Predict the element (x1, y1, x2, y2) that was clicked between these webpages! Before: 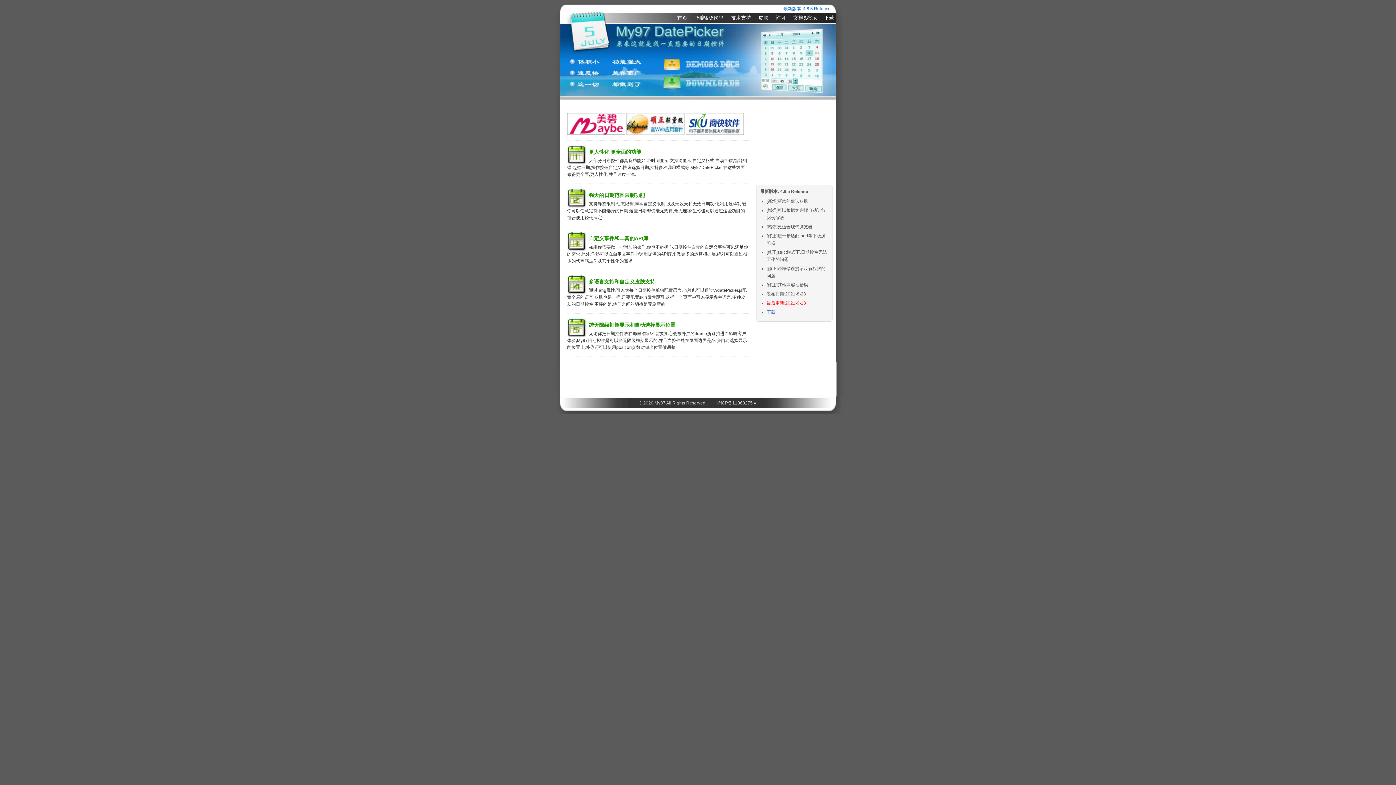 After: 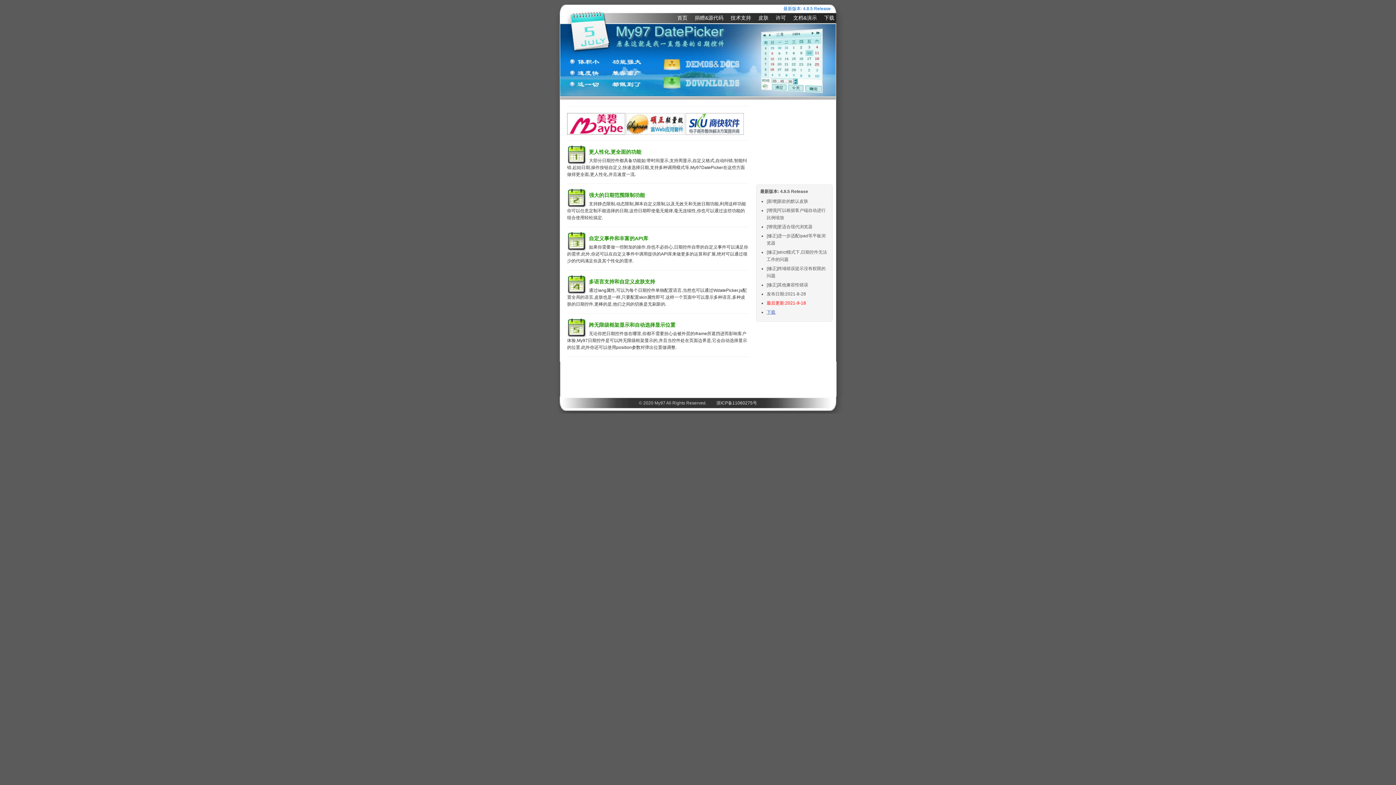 Action: bbox: (626, 134, 684, 139)